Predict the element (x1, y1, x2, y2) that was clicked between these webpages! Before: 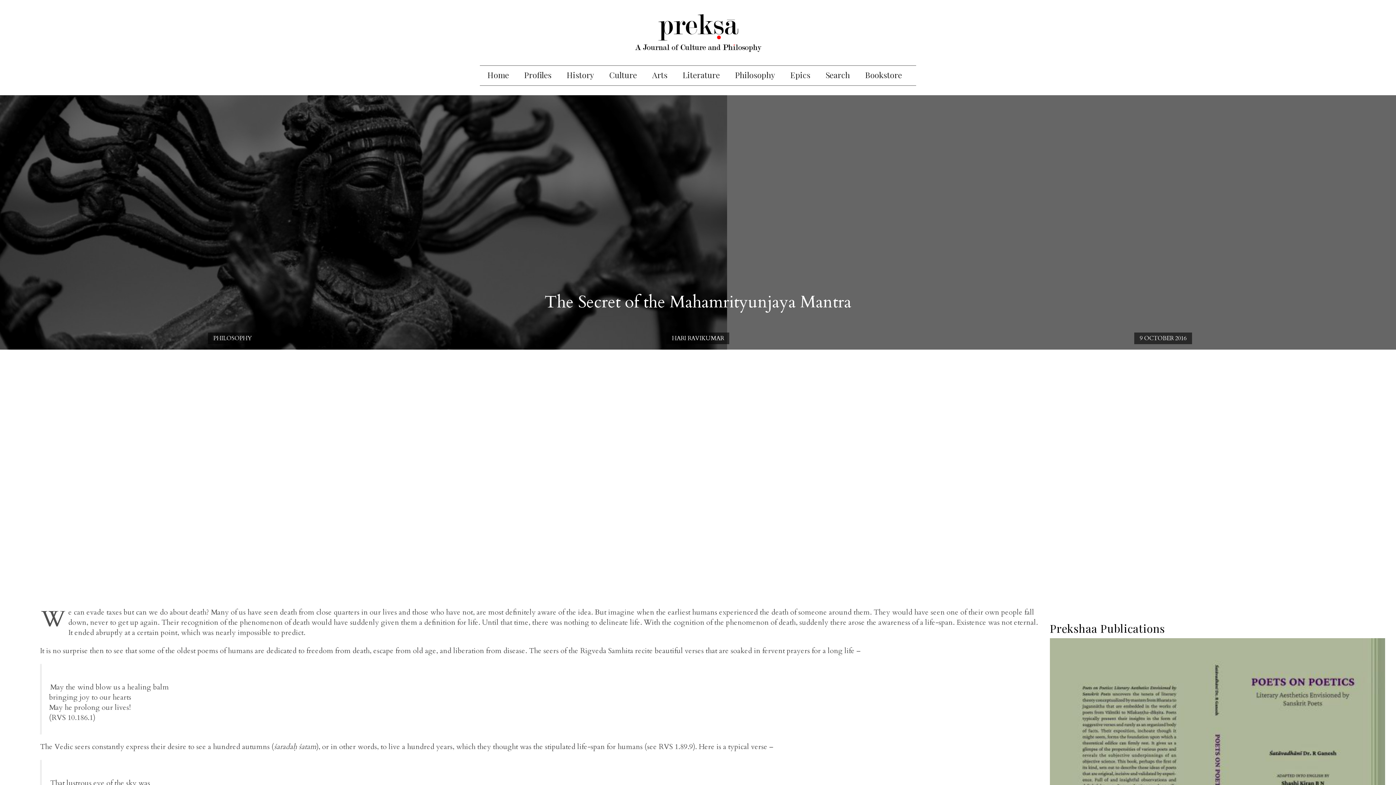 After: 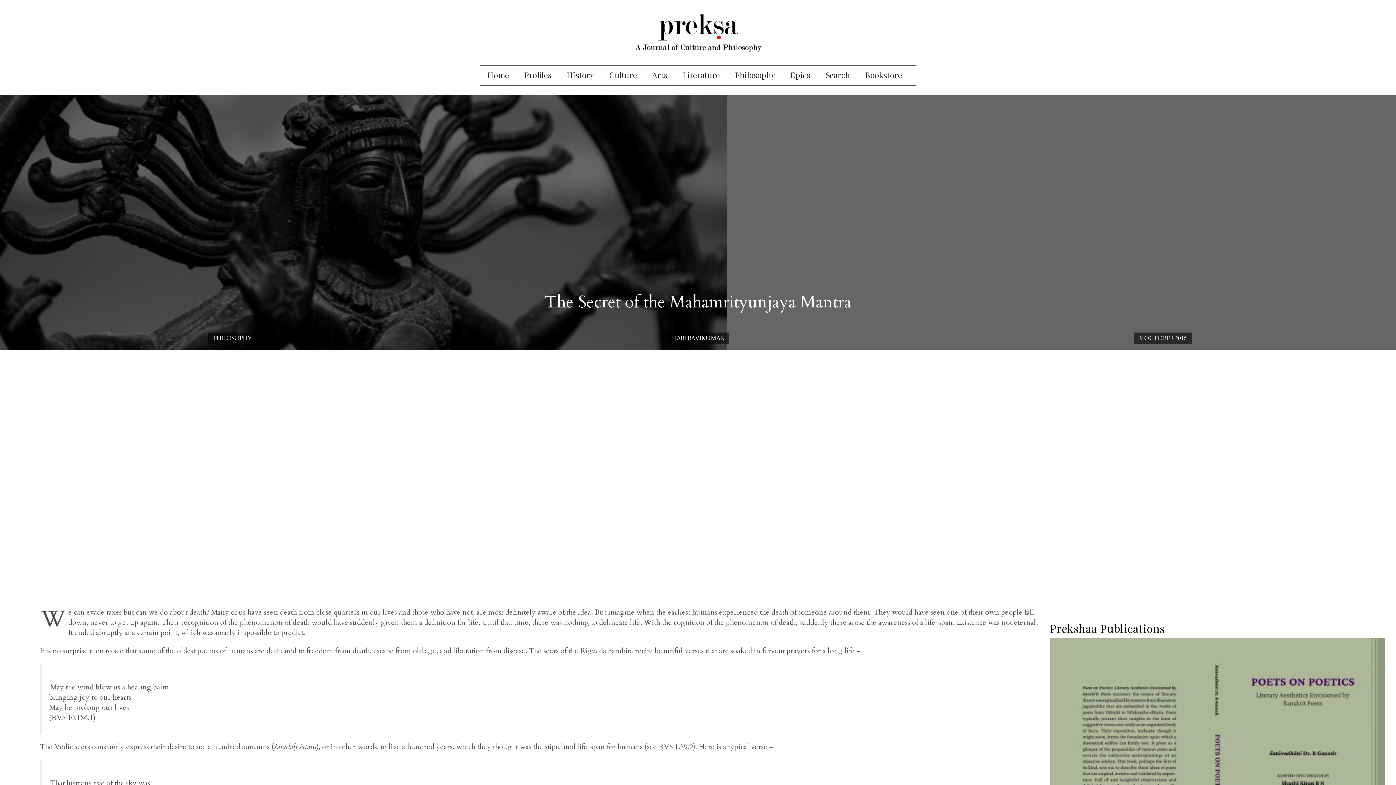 Action: label: The Secret of the Mahamrityunjaya Mantra bbox: (544, 291, 851, 313)